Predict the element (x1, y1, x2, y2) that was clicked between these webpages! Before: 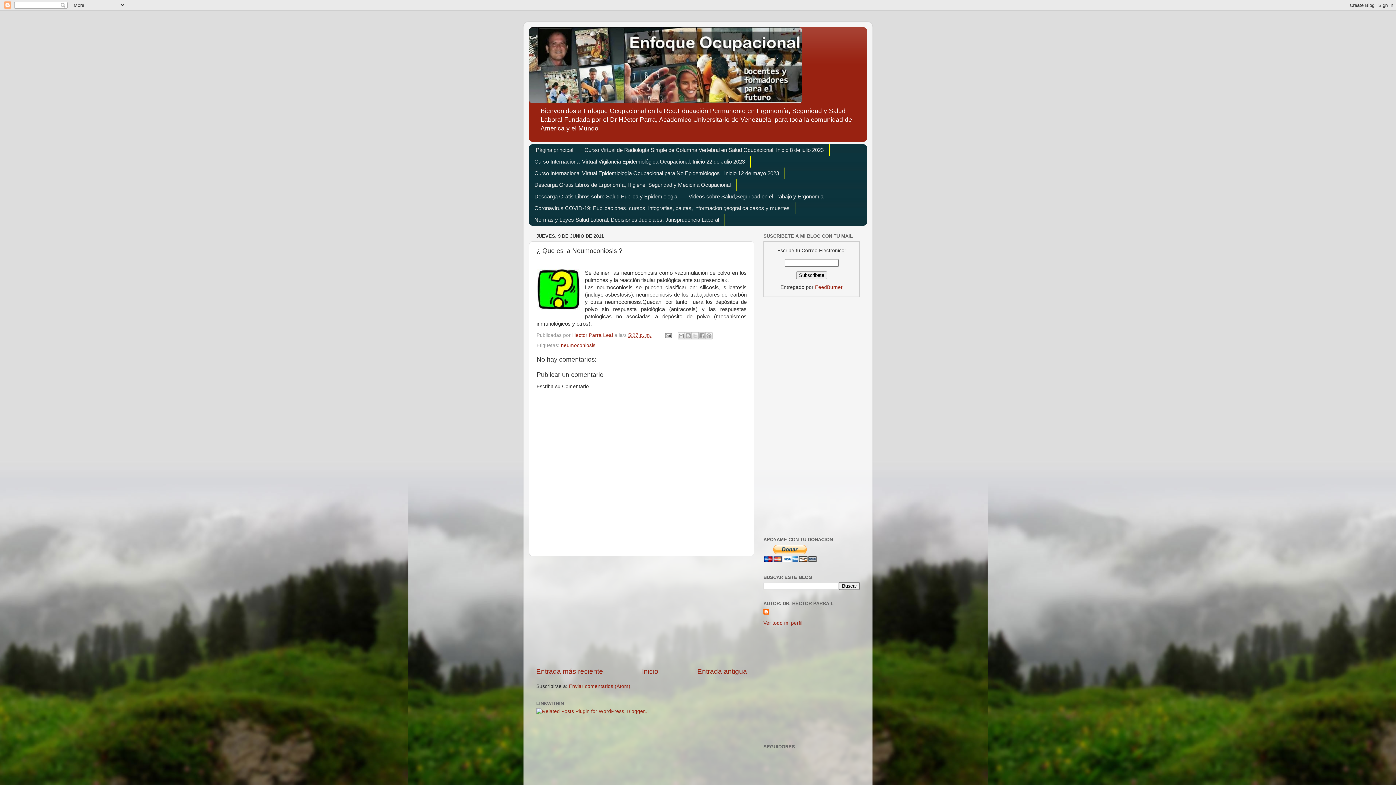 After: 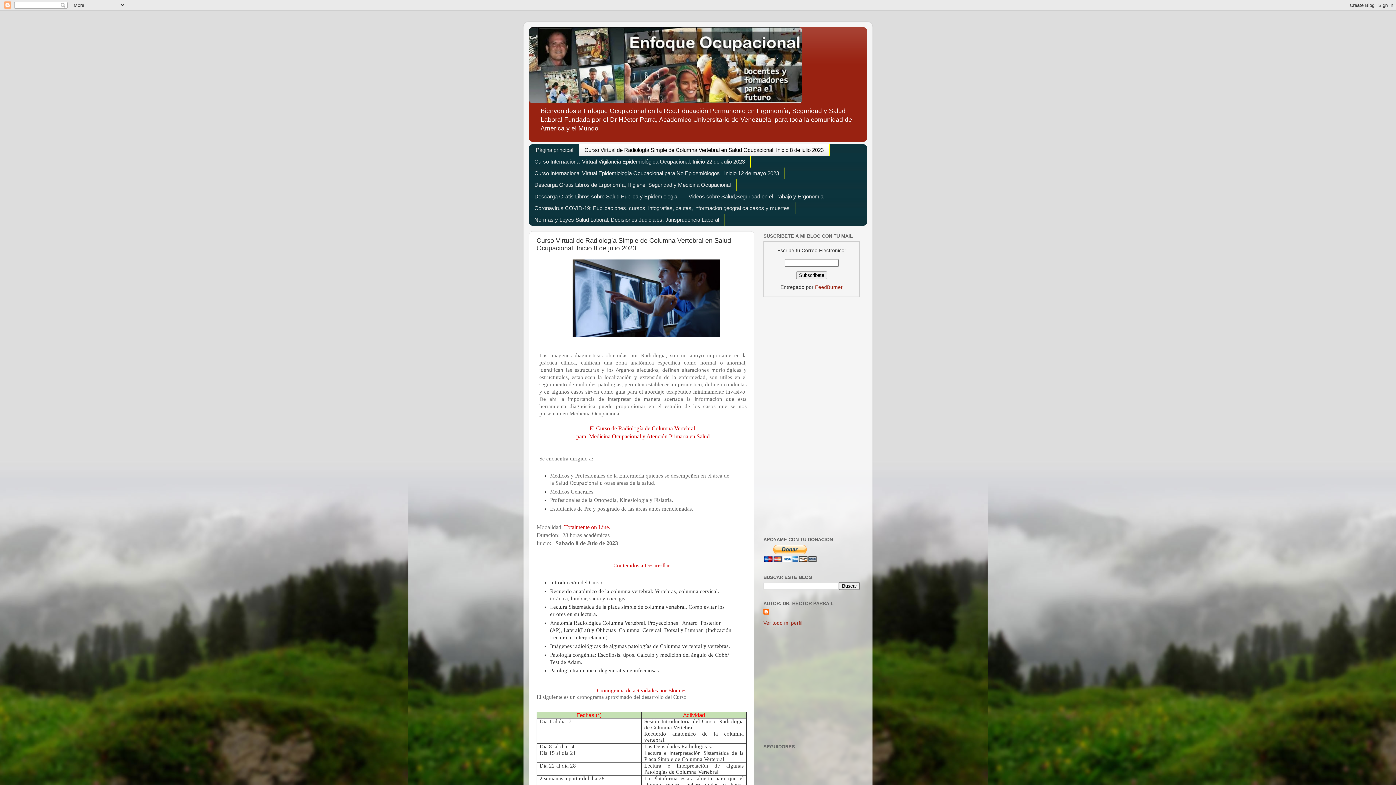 Action: bbox: (579, 144, 829, 155) label: Curso Virtual de Radiología Simple de Columna Vertebral en Salud Ocupacional. Inicio 8 de julio 2023